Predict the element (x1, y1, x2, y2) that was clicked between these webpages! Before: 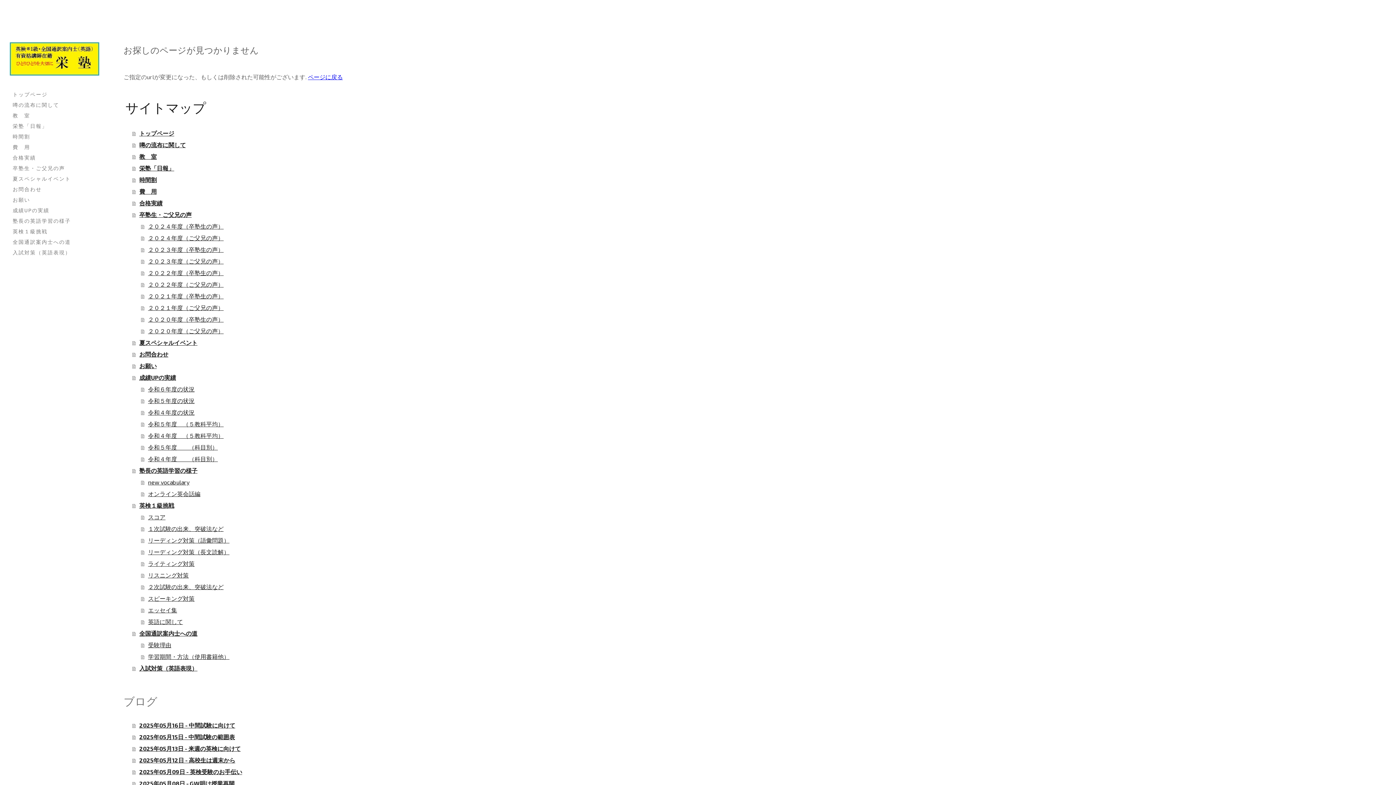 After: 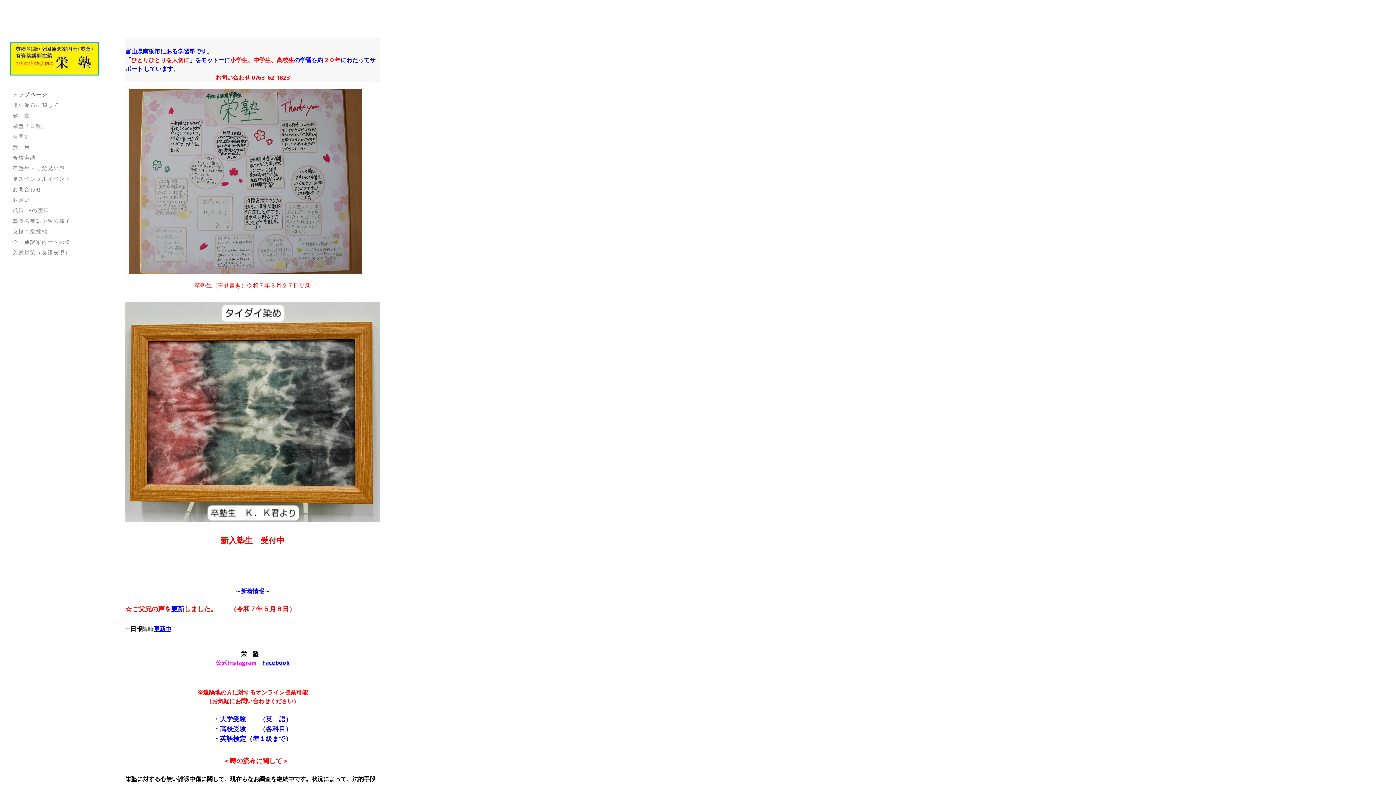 Action: bbox: (308, 73, 342, 80) label: ページに戻る